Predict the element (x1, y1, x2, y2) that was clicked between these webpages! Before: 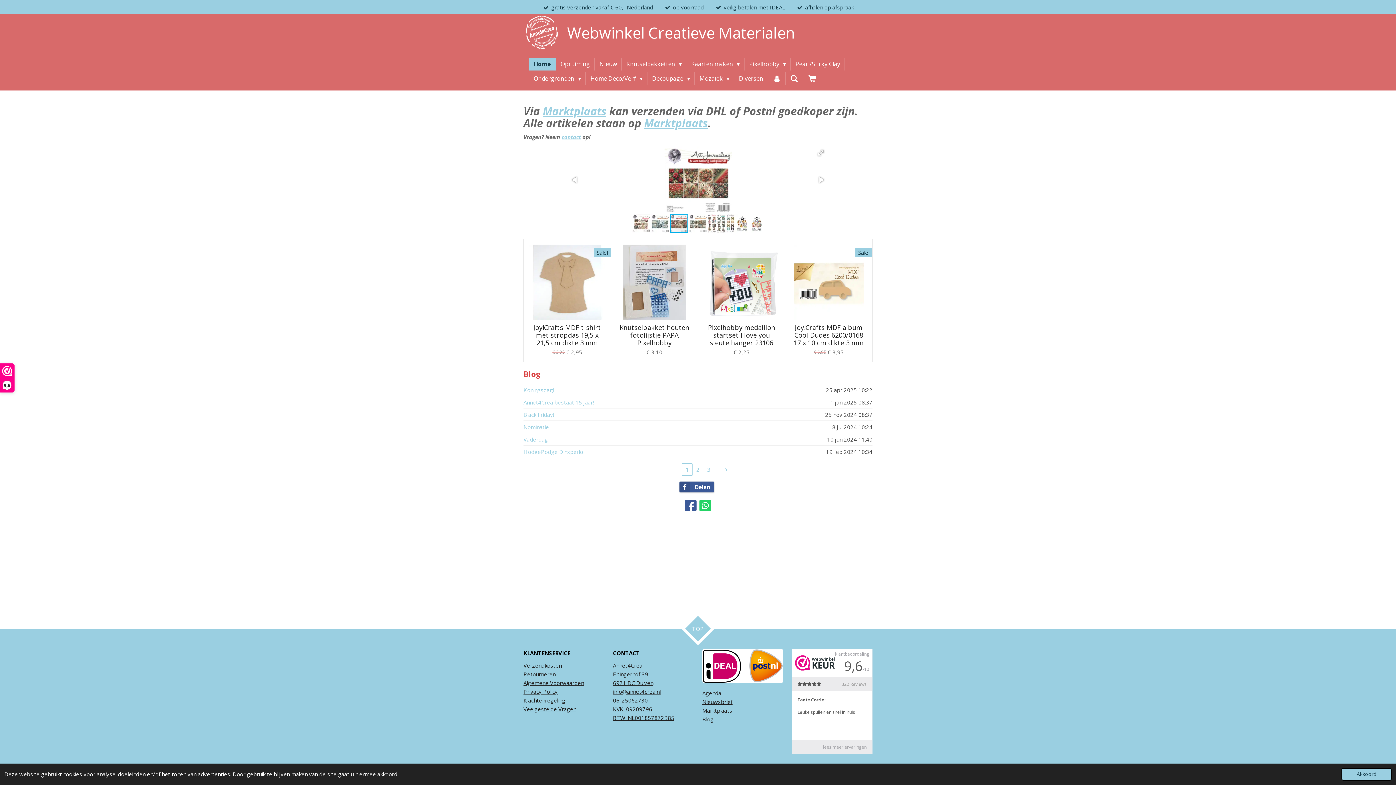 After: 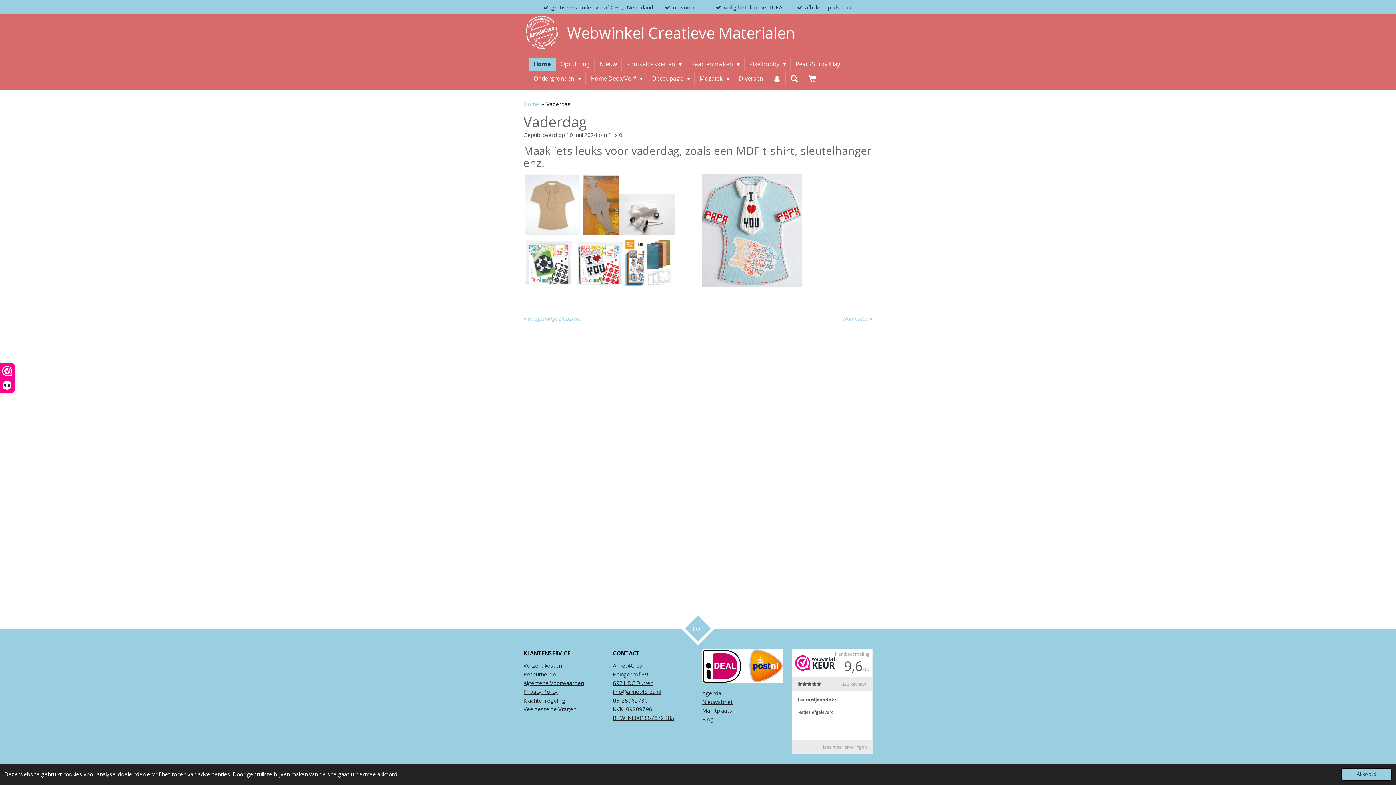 Action: label: Vaderdag bbox: (523, 435, 548, 443)